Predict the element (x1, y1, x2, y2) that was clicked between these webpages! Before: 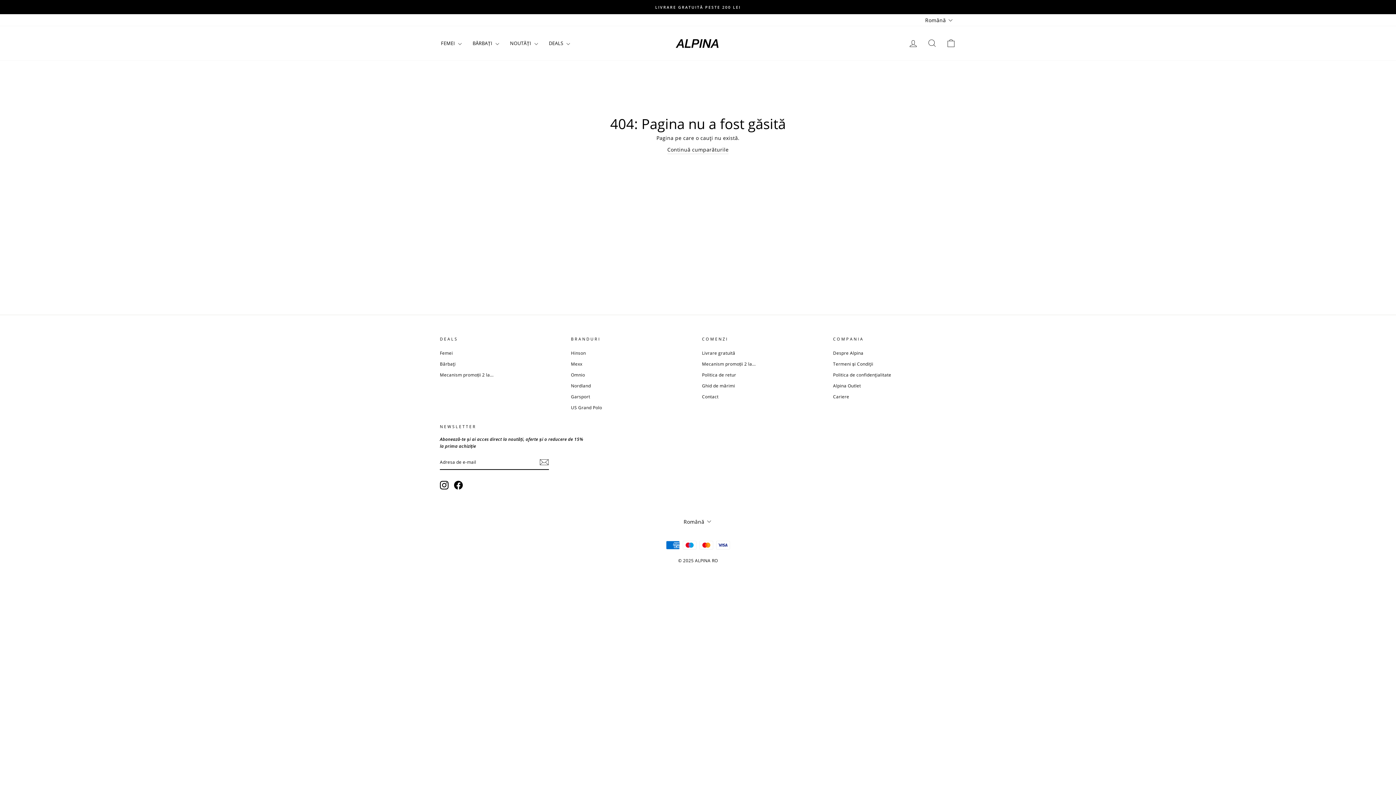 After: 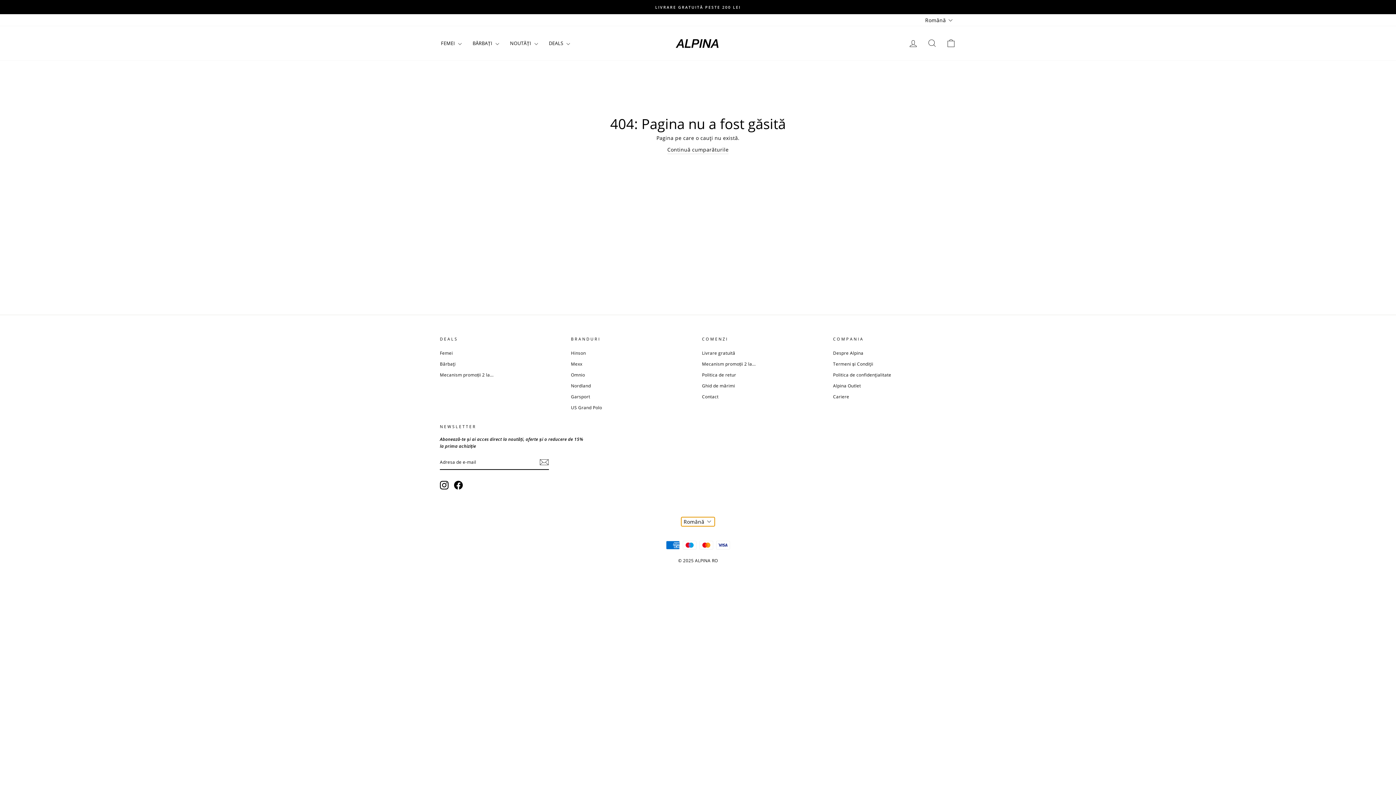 Action: label: Română bbox: (681, 517, 714, 526)